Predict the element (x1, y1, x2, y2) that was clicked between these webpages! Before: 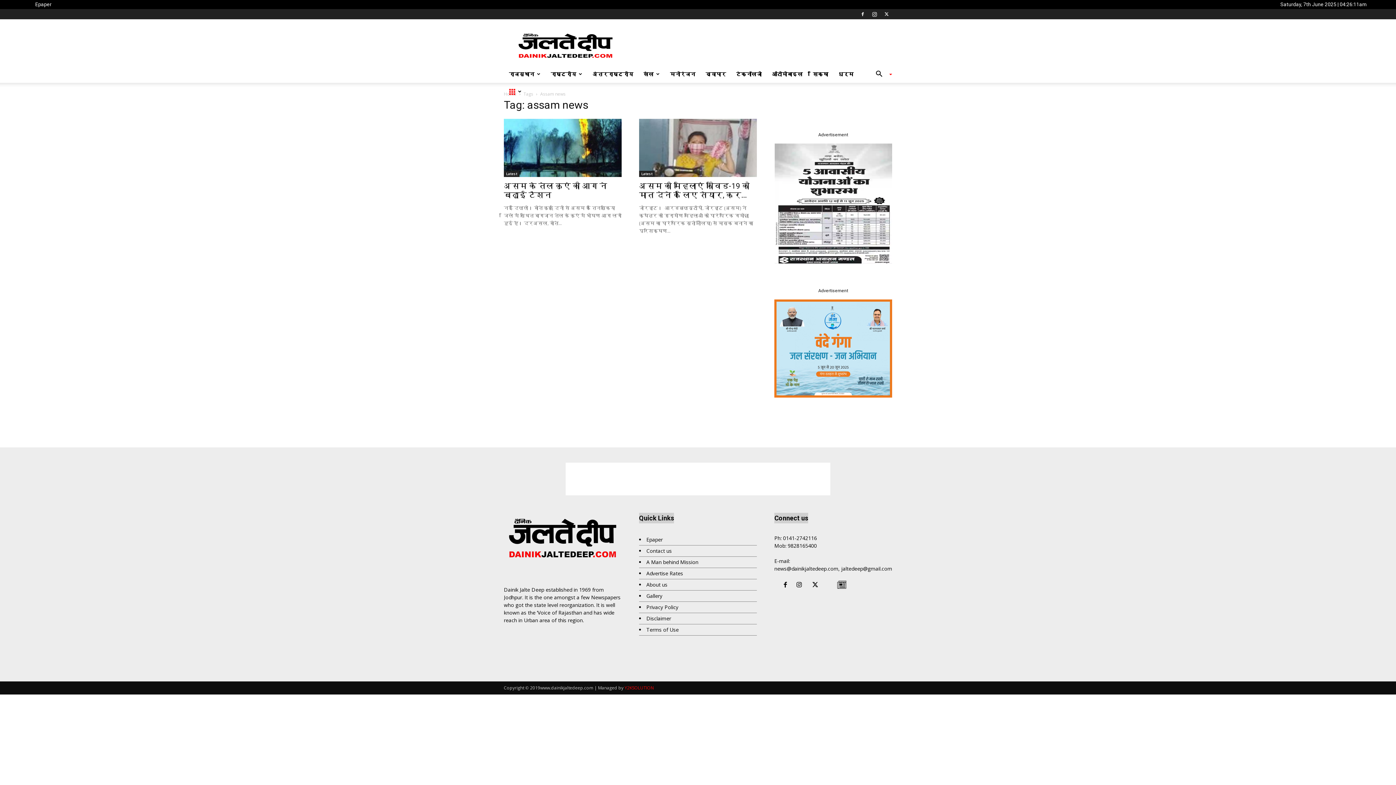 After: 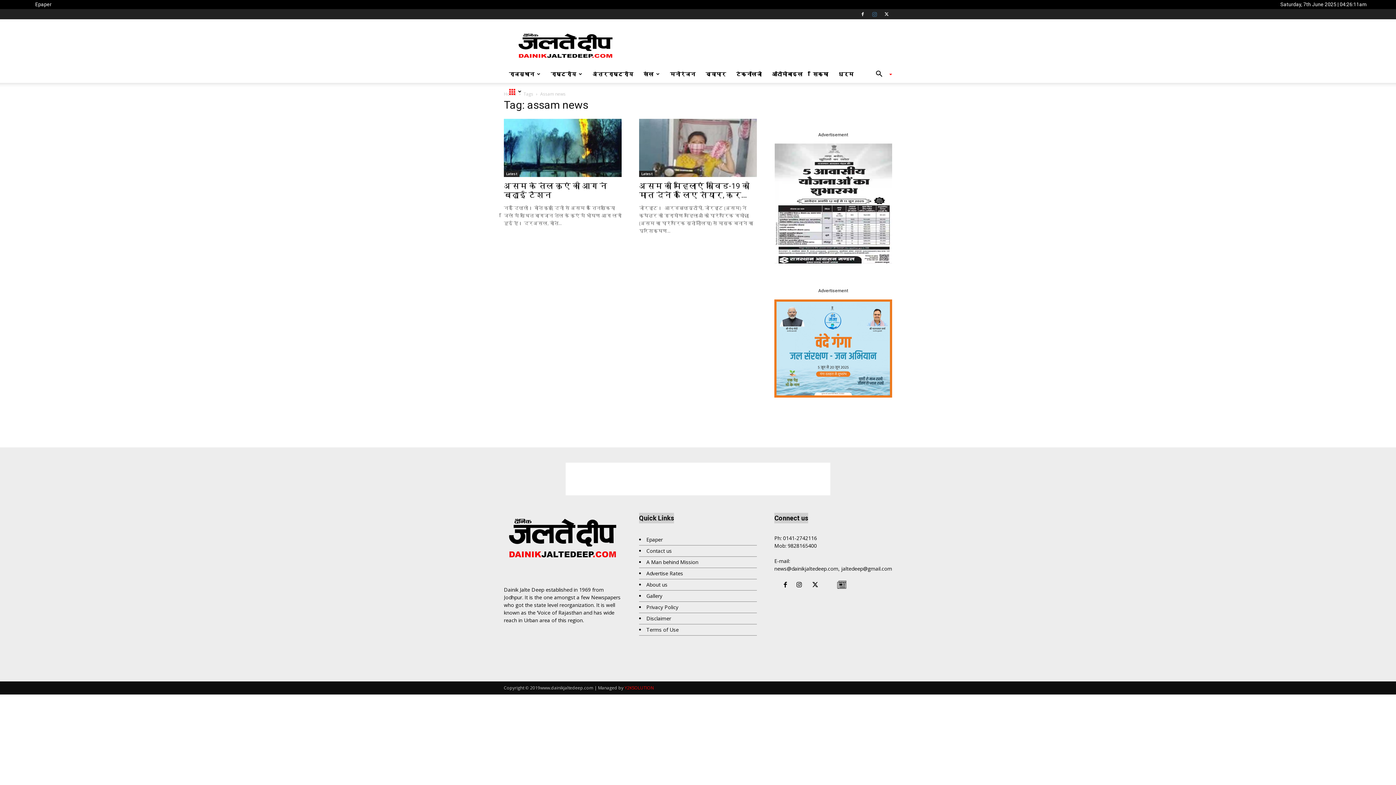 Action: bbox: (869, 9, 880, 19)